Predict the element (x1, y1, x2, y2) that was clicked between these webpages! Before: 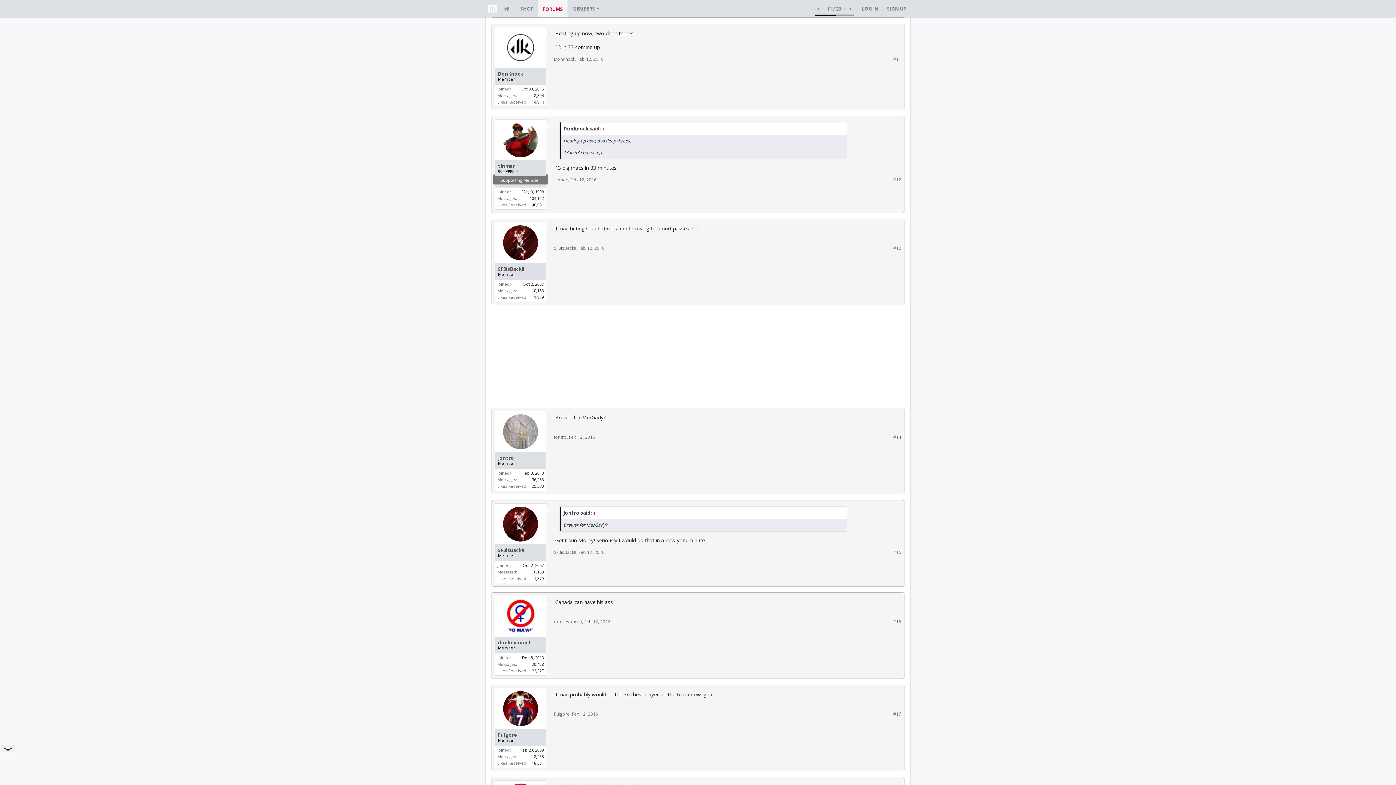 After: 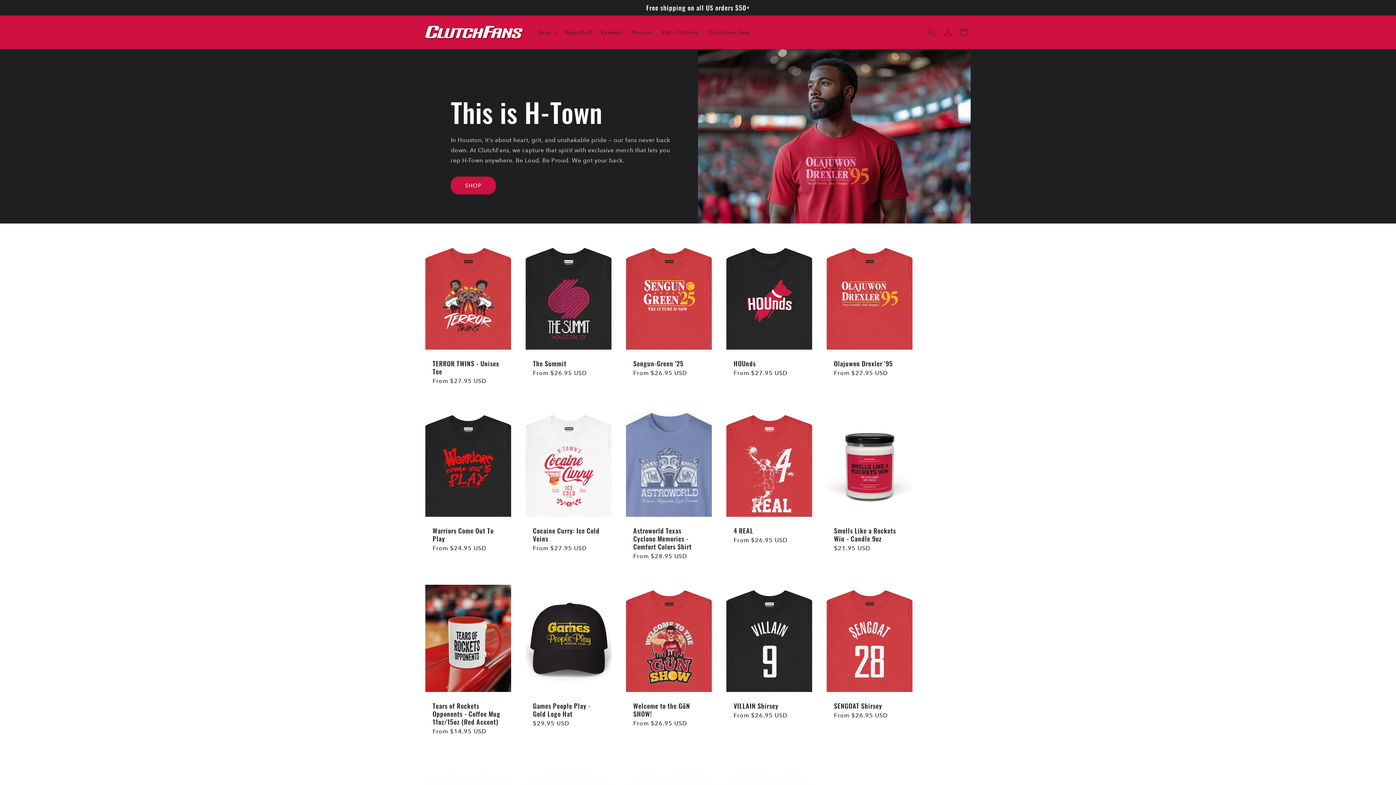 Action: bbox: (515, 0, 538, 17) label: SHOP